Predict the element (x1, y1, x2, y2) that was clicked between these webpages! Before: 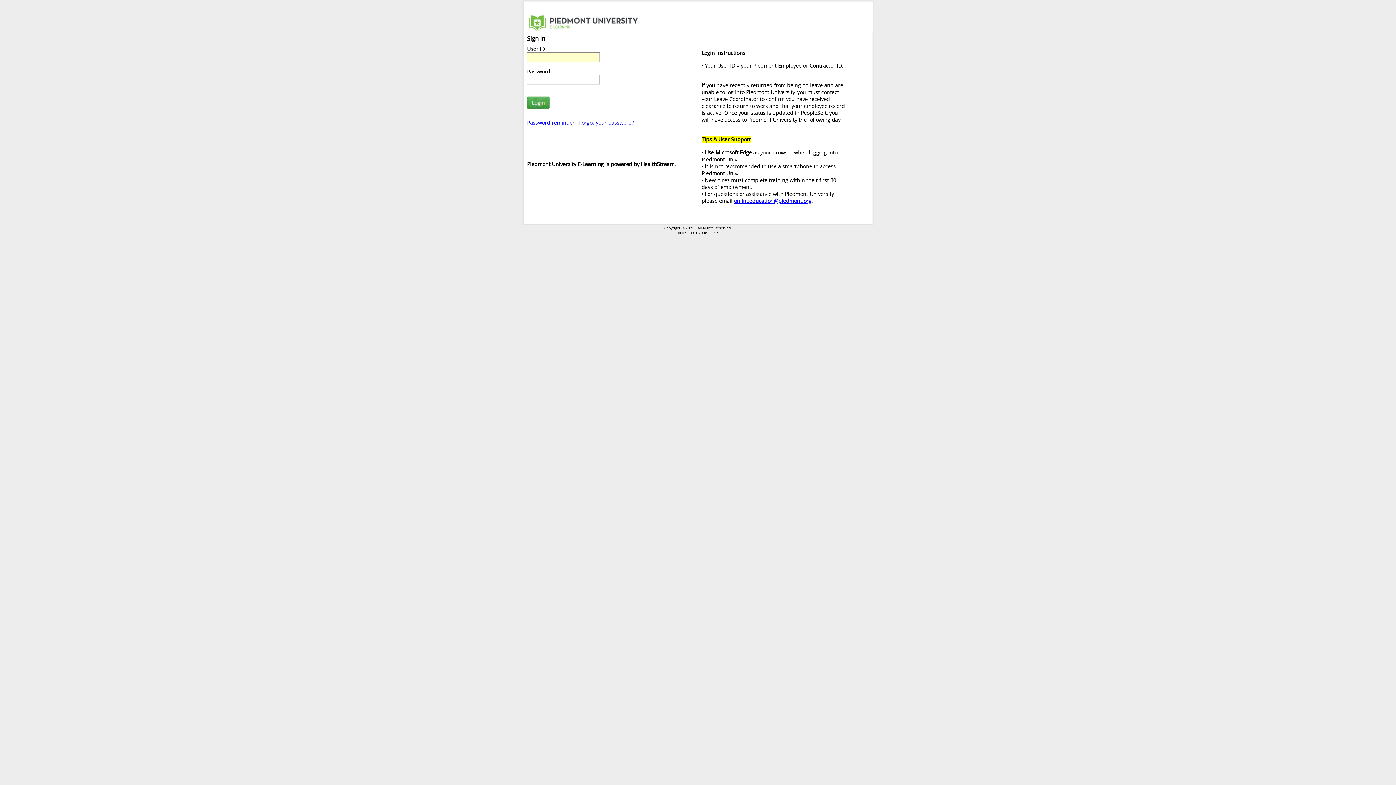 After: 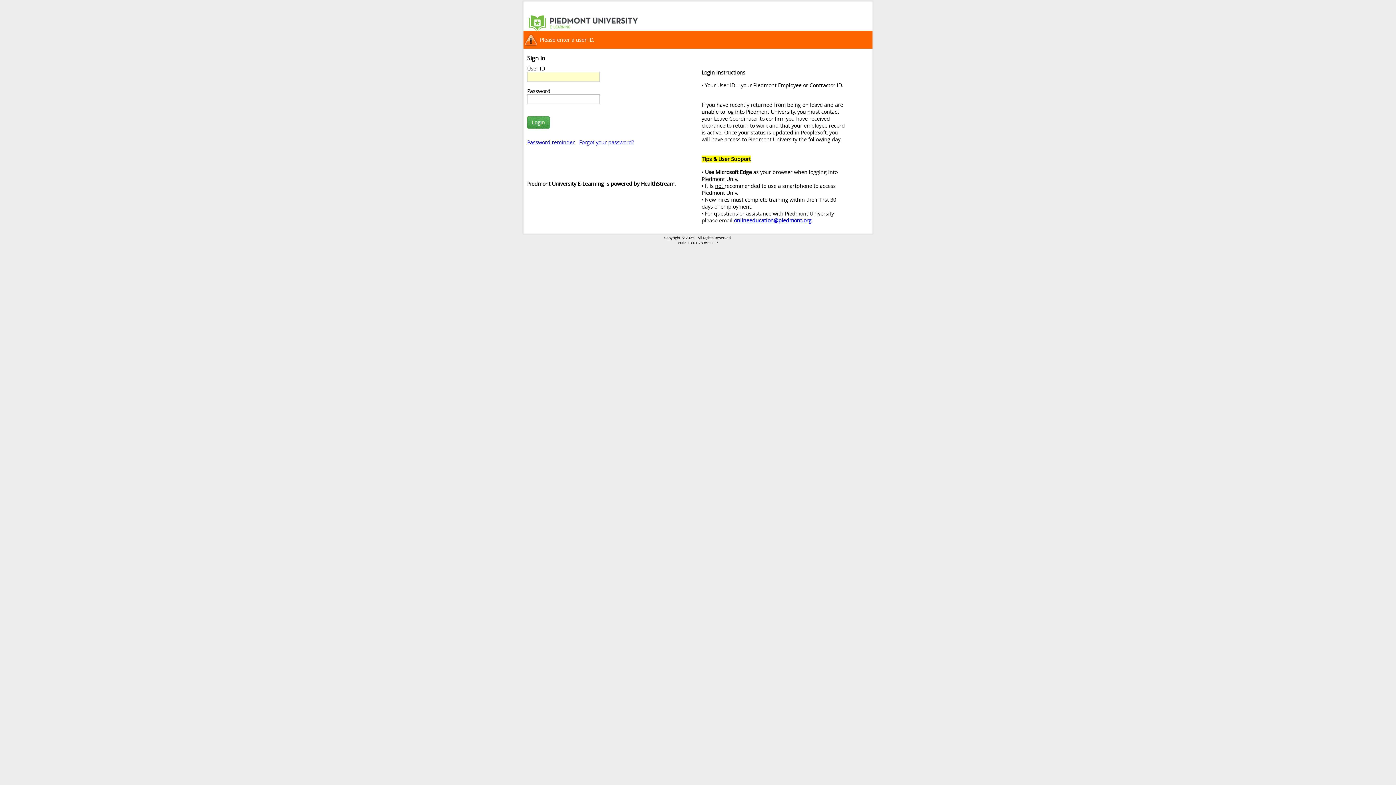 Action: bbox: (527, 119, 574, 126) label: Password reminder